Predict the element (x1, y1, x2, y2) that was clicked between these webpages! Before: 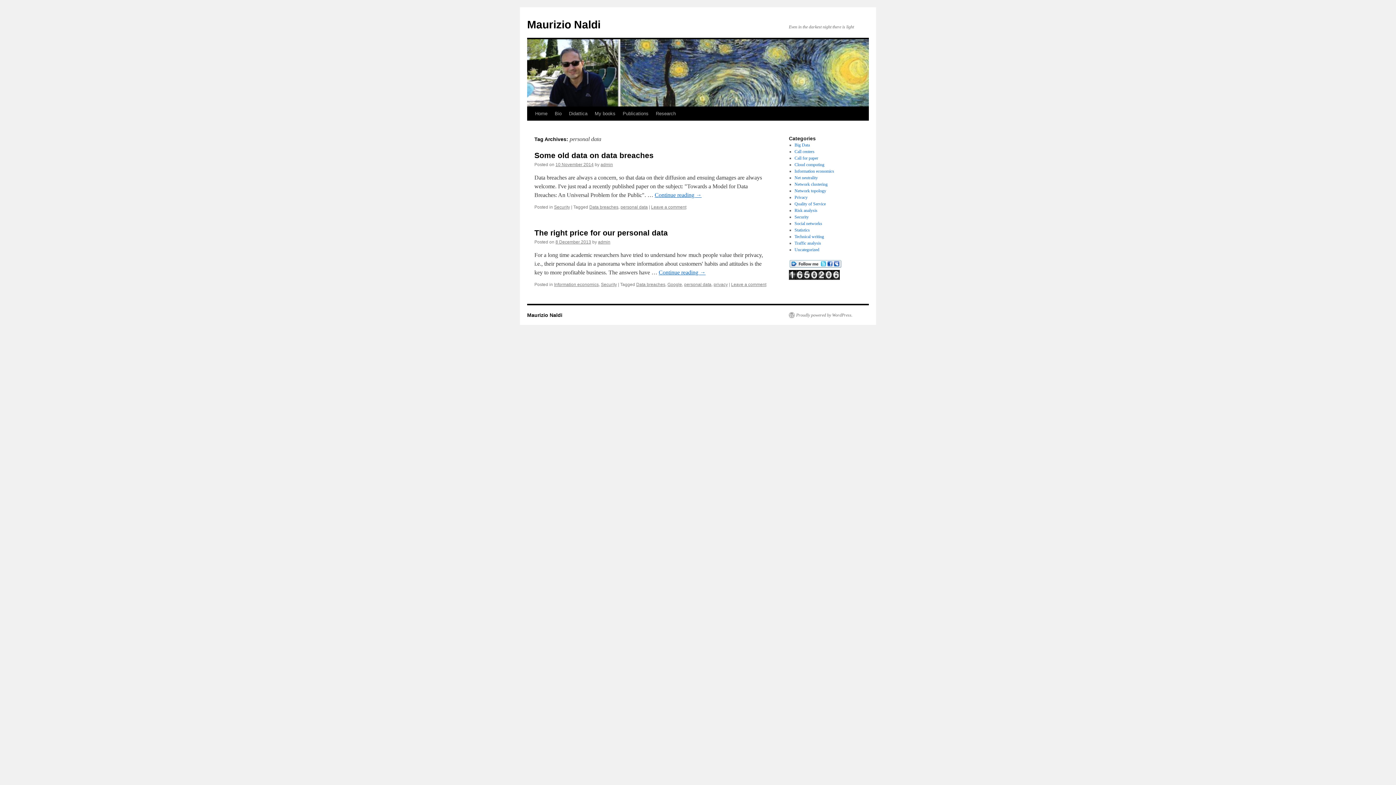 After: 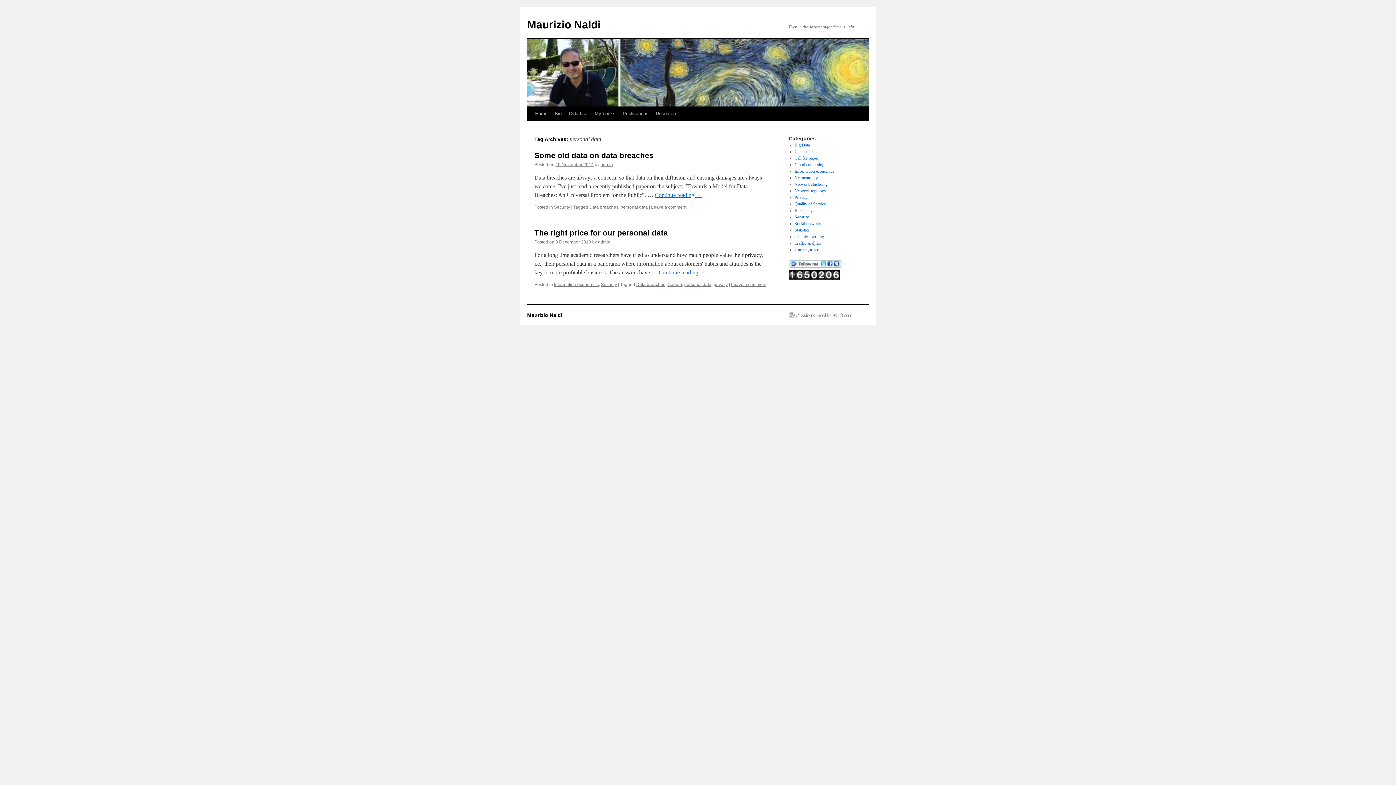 Action: bbox: (789, 264, 842, 269)